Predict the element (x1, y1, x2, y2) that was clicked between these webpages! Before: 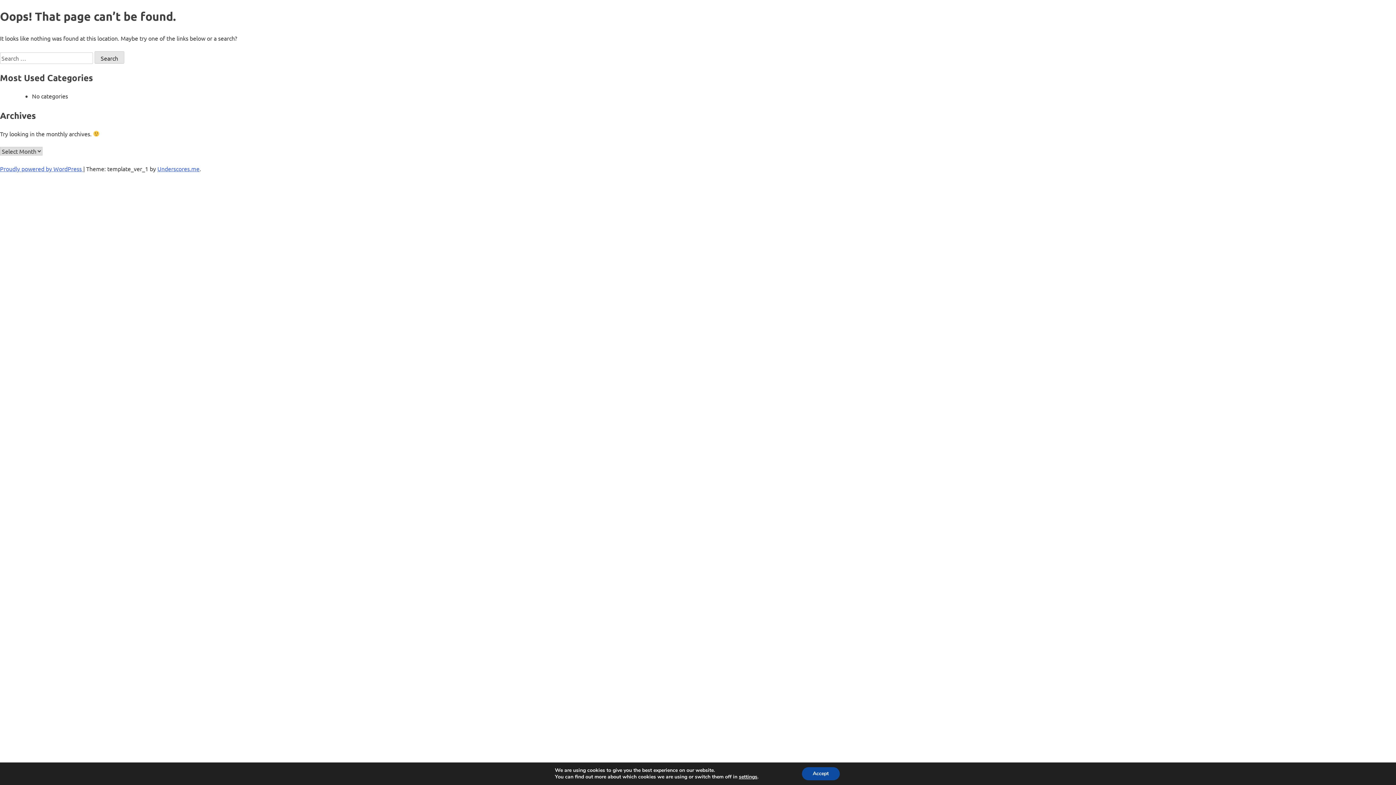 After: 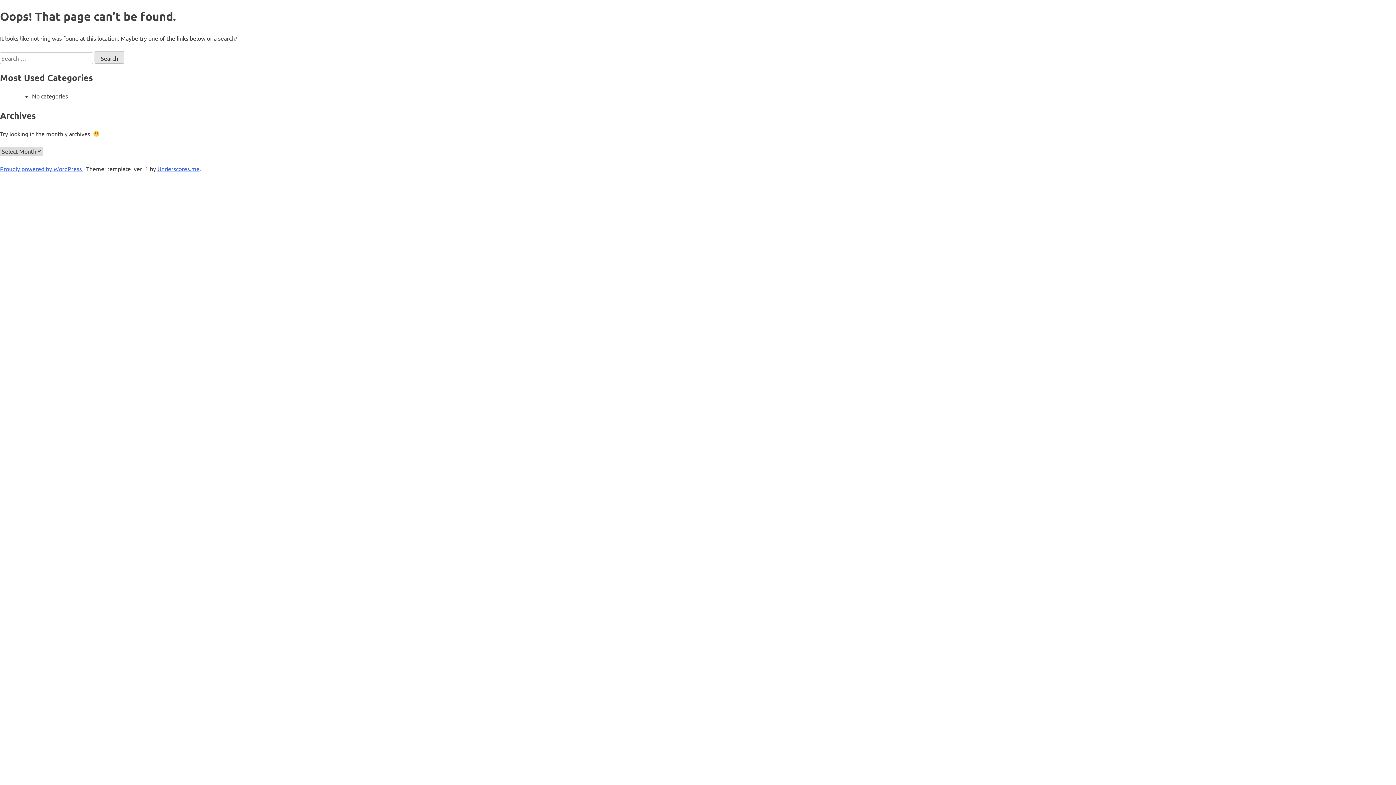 Action: bbox: (802, 767, 839, 780) label: Accept